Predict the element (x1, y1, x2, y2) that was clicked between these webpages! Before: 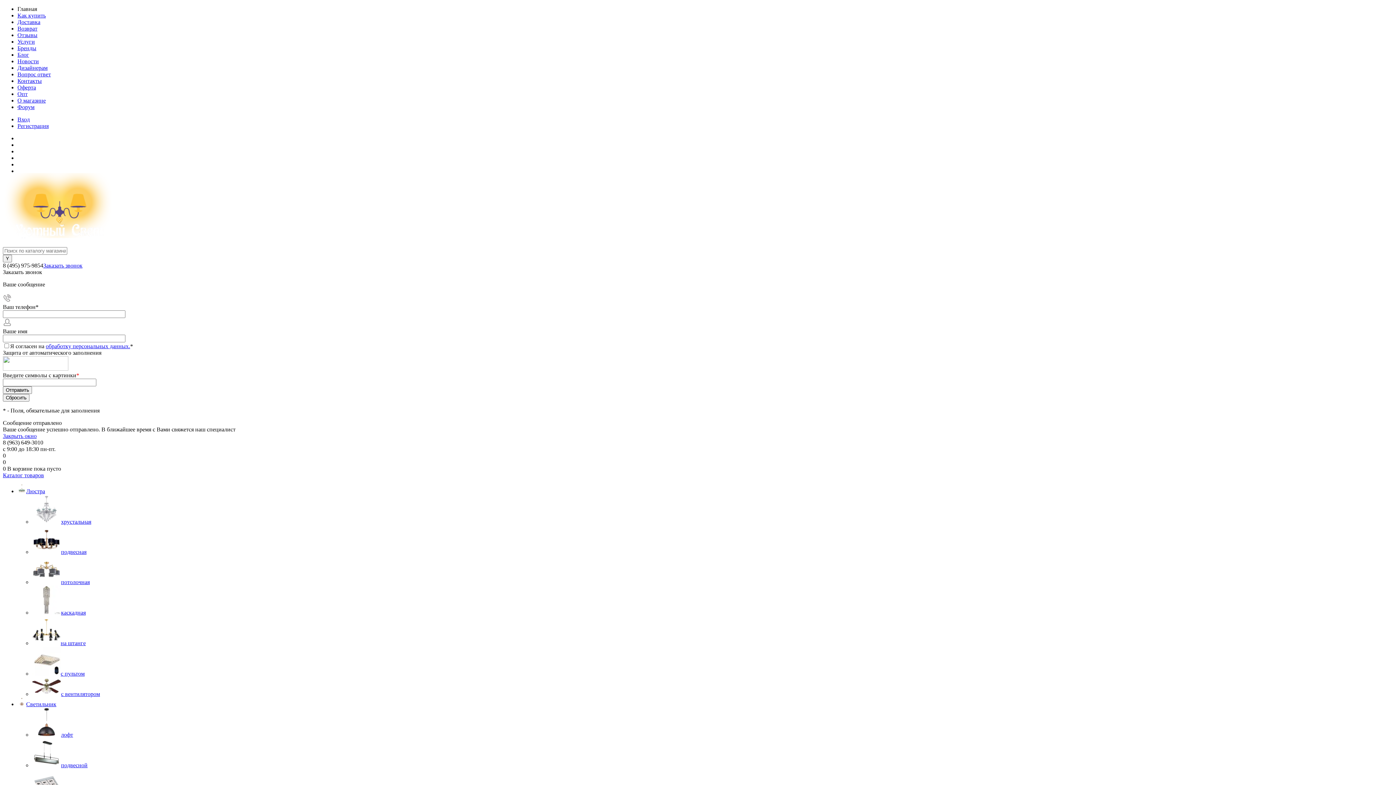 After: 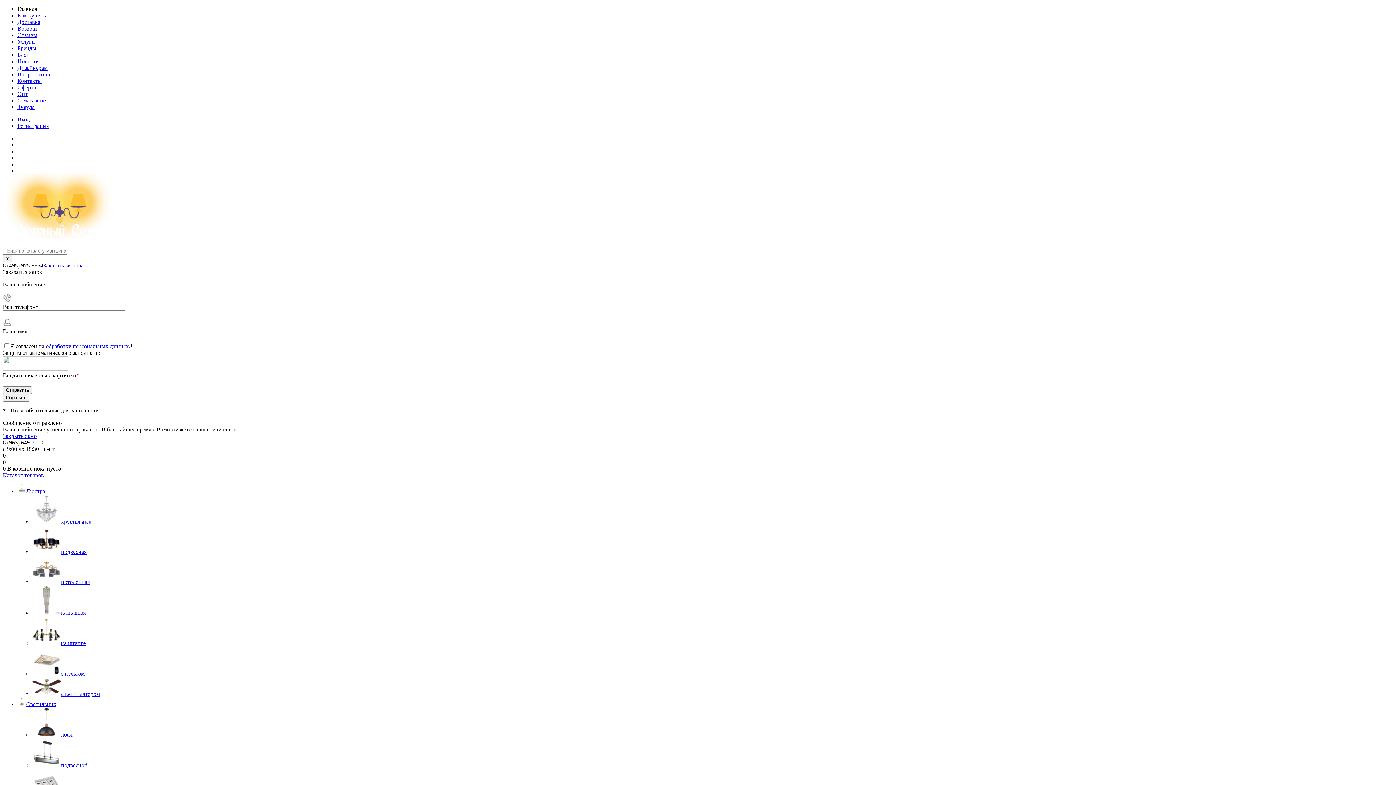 Action: label: Главная bbox: (17, 5, 37, 12)